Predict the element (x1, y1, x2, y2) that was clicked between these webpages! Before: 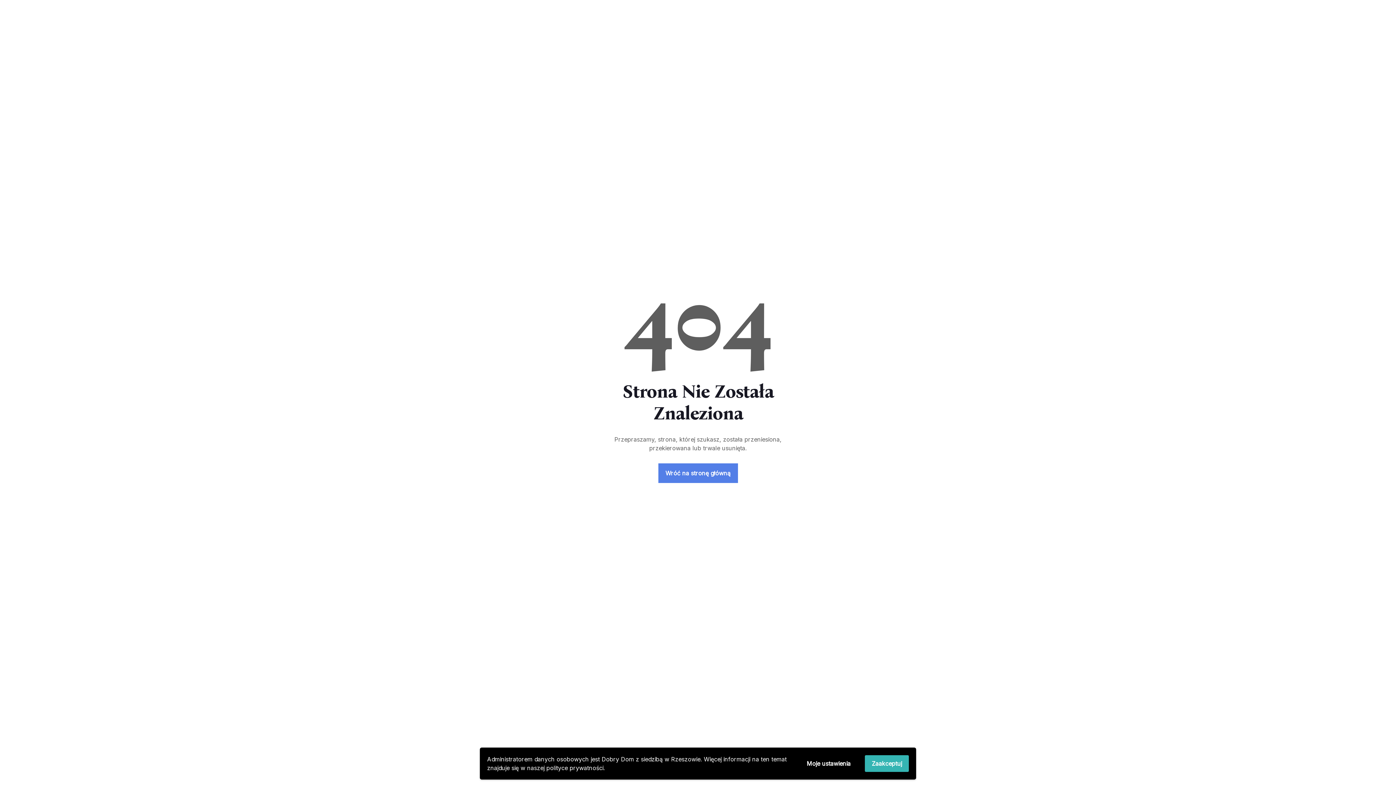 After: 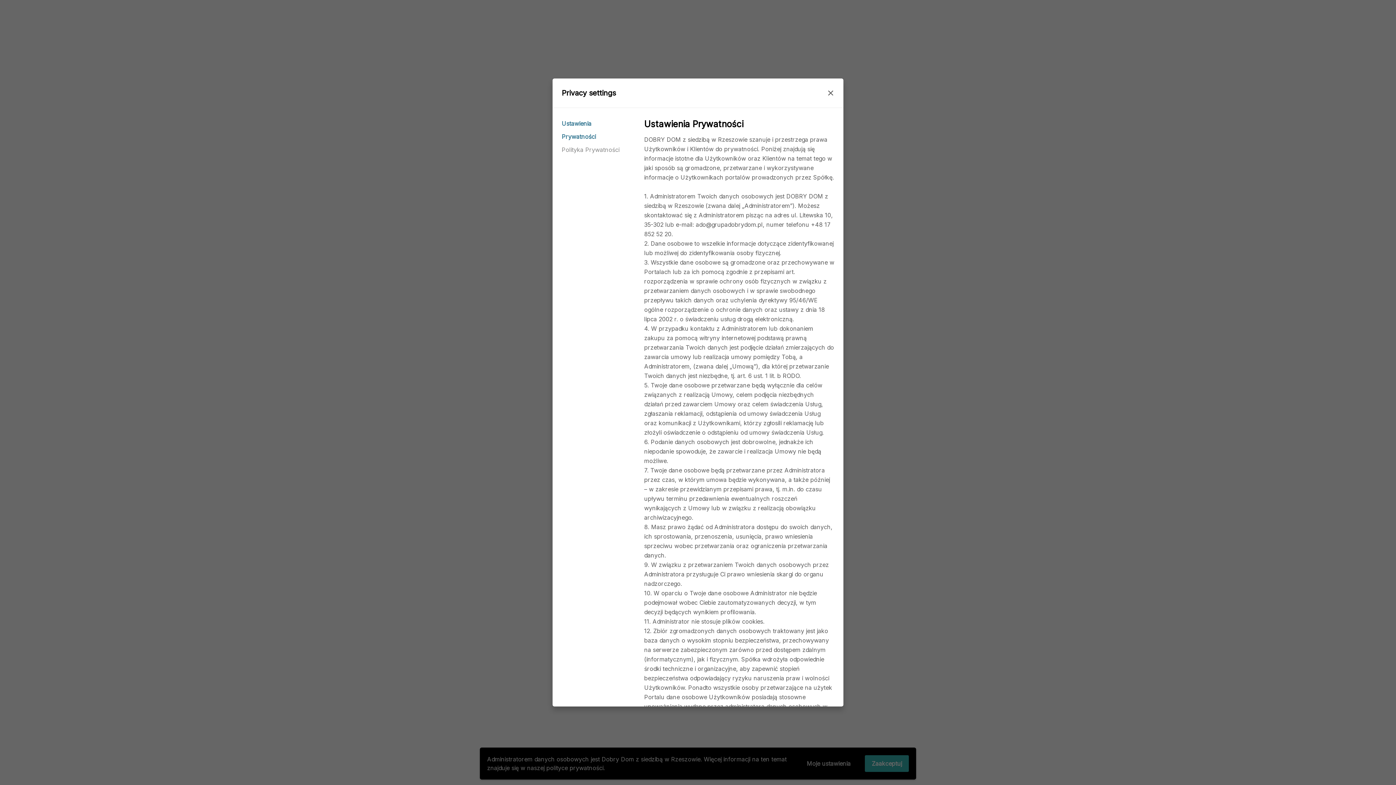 Action: label: Moje ustawienia bbox: (800, 755, 857, 772)